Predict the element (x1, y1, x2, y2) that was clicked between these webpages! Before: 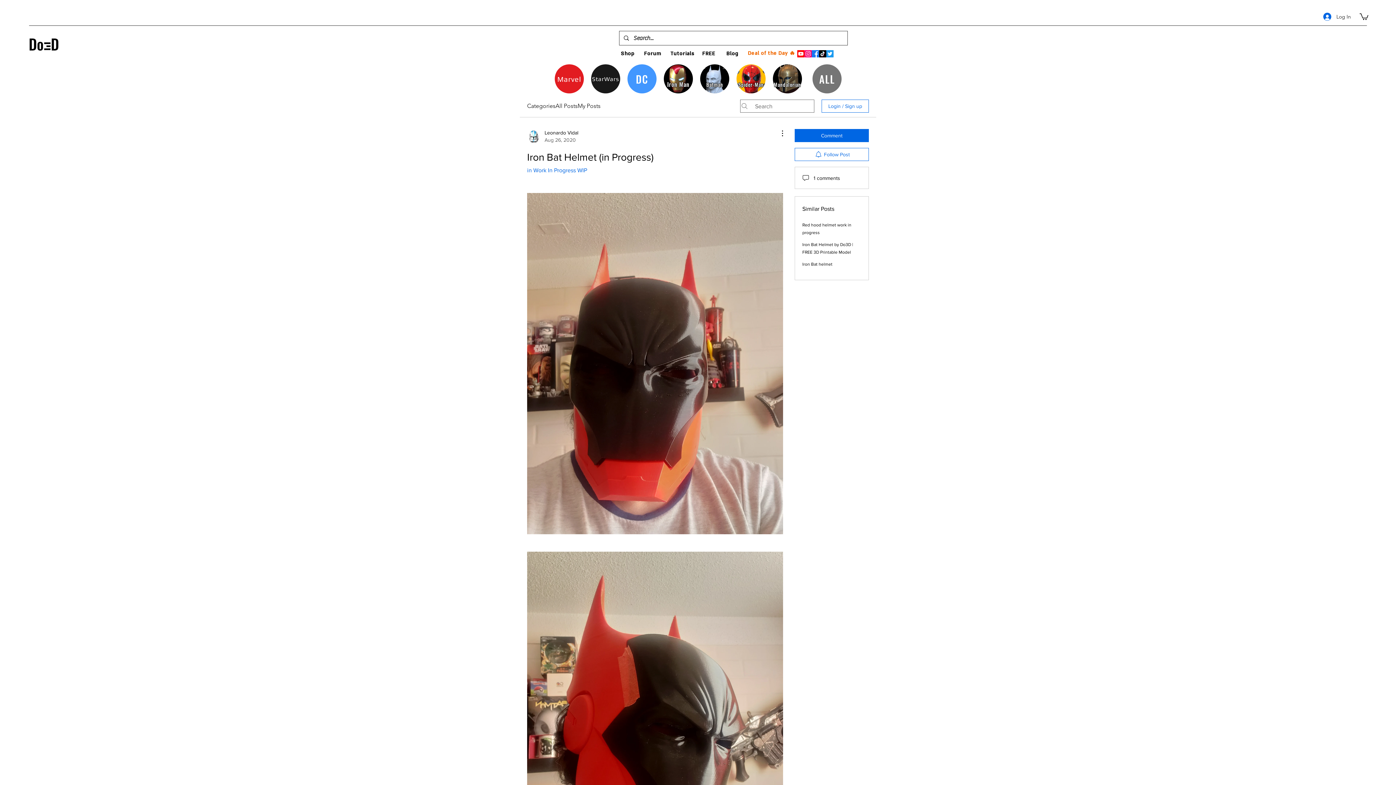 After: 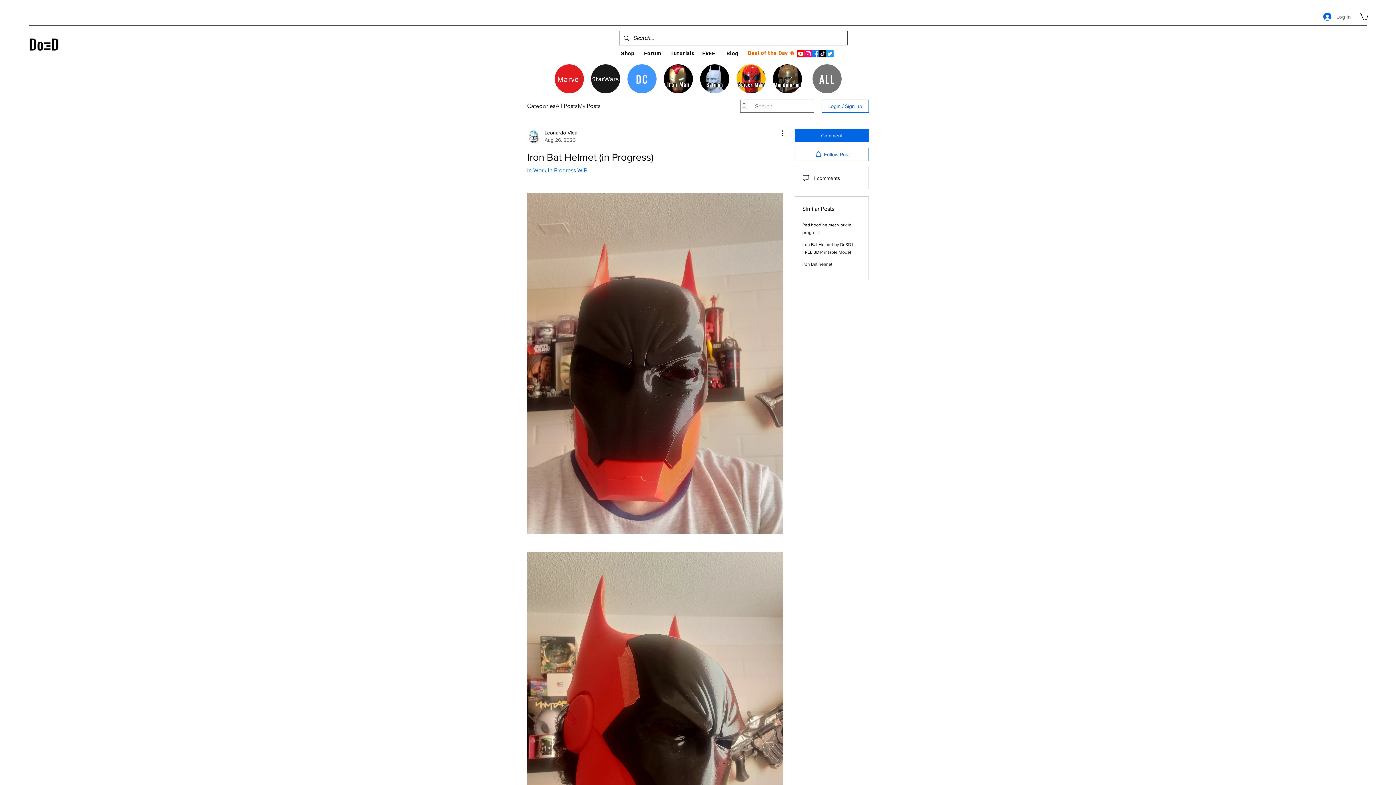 Action: label: Log In bbox: (1318, 10, 1356, 23)